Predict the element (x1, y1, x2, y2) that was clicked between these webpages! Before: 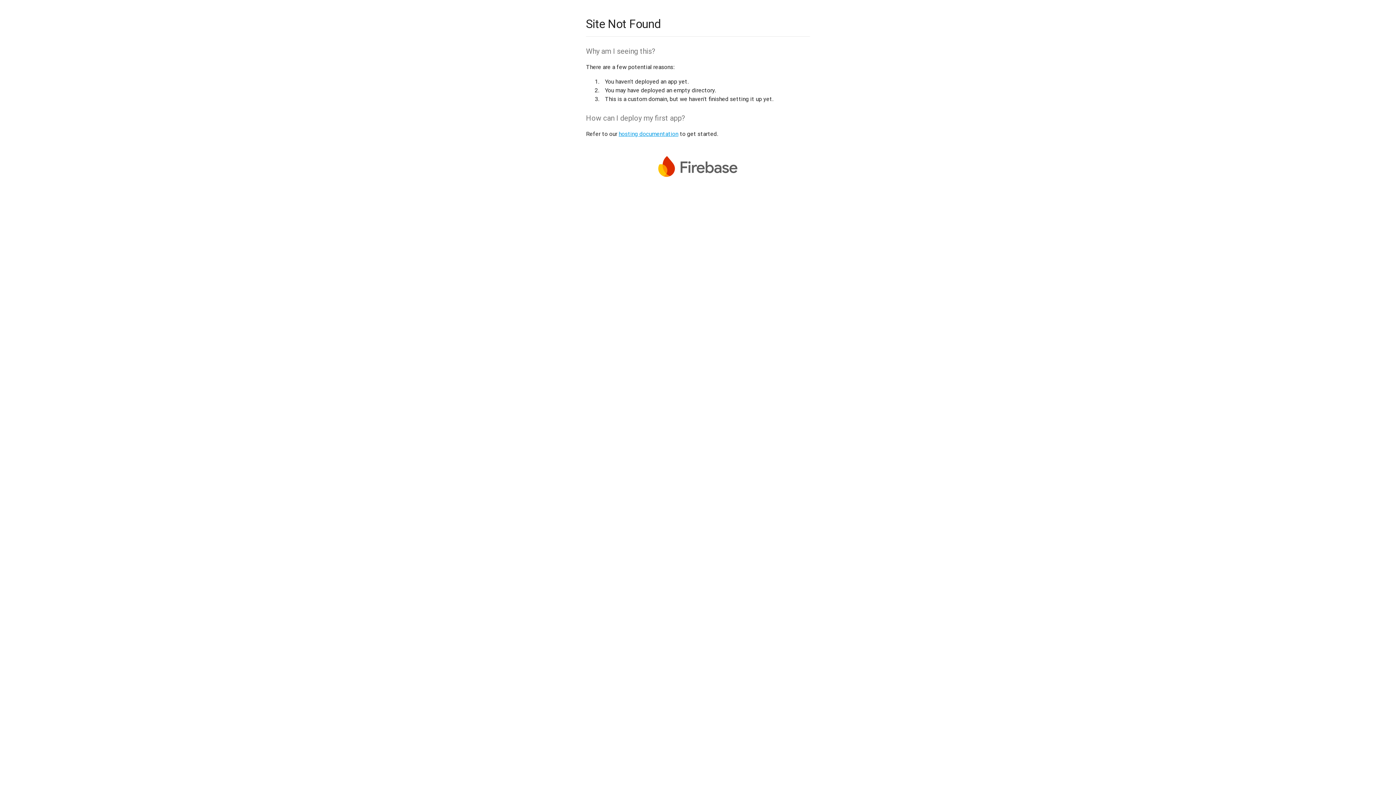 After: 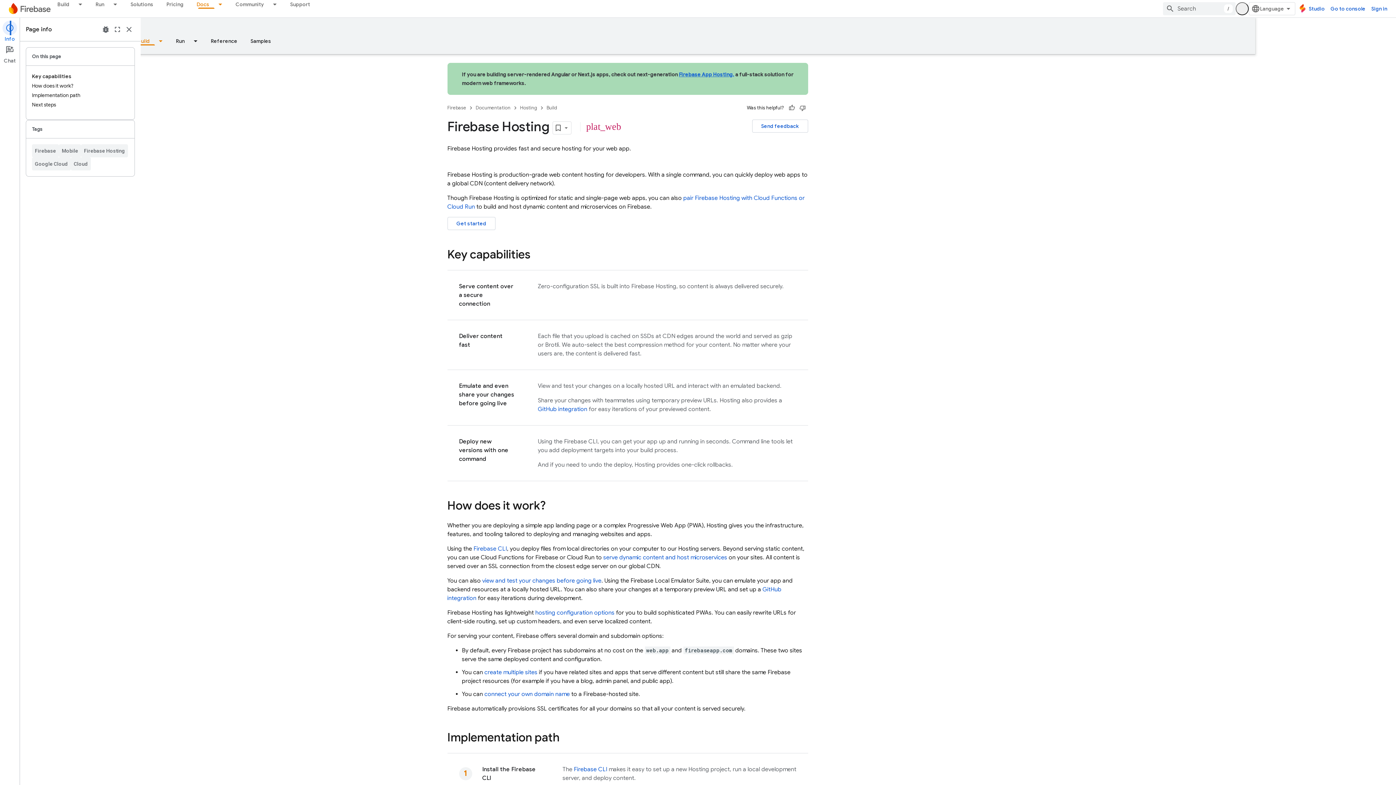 Action: label: hosting documentation bbox: (618, 130, 678, 137)